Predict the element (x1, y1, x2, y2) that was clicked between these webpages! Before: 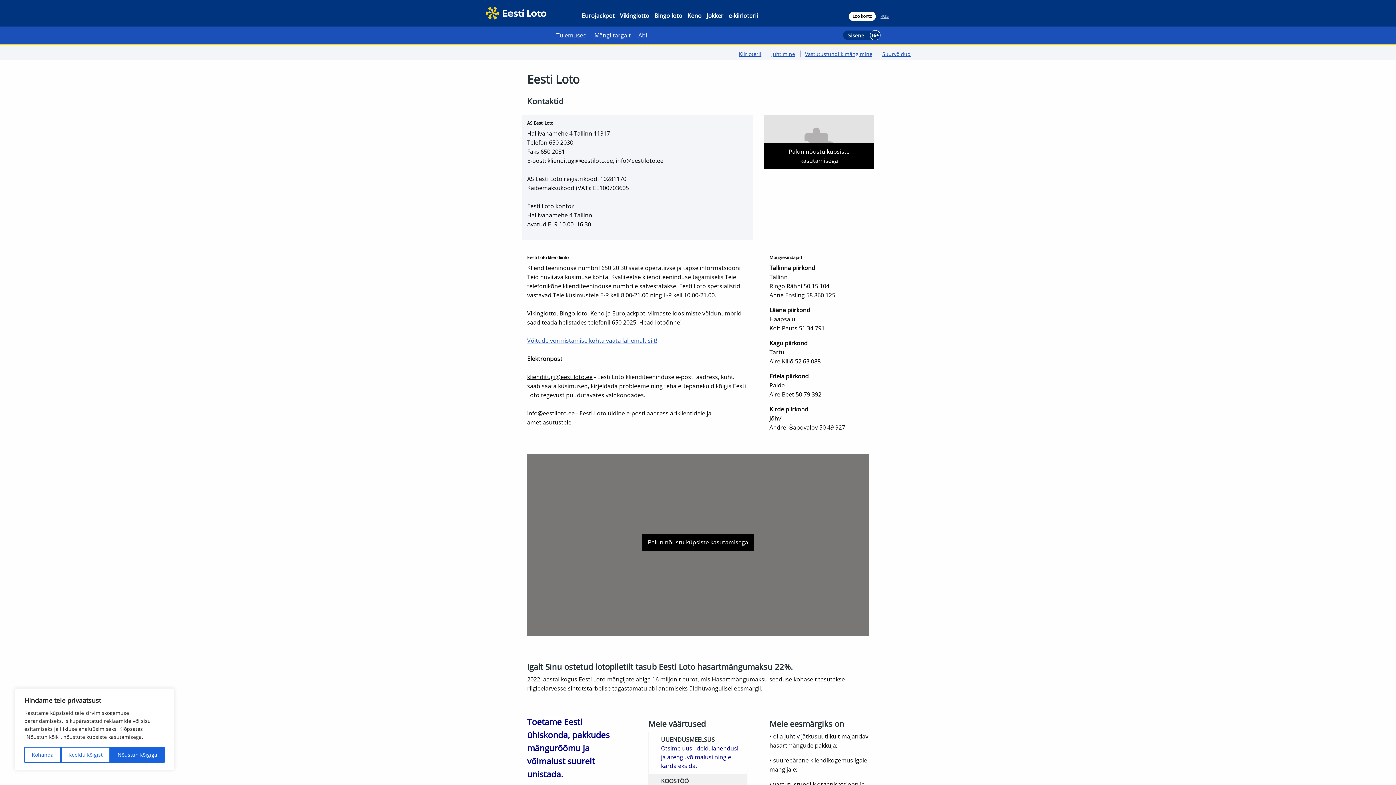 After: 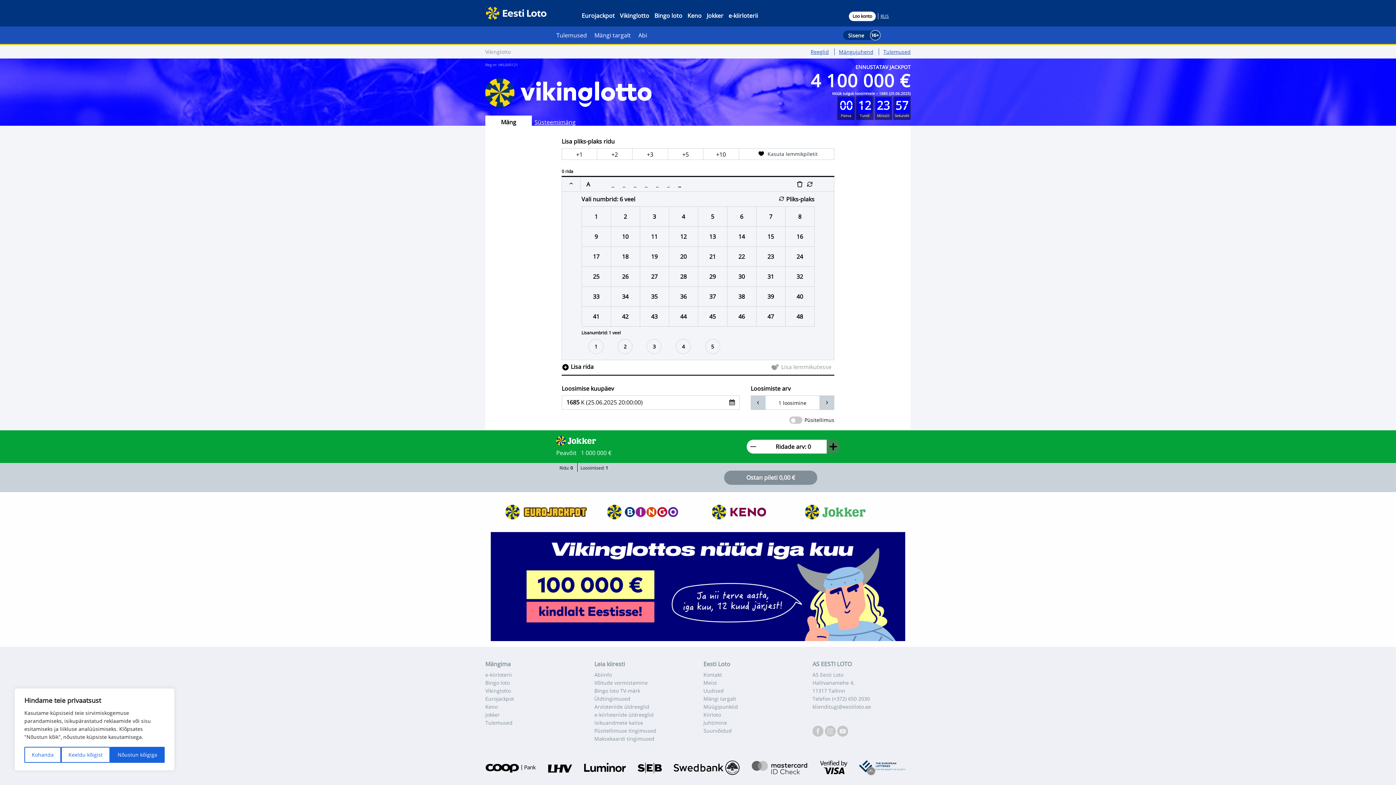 Action: bbox: (620, 10, 654, 21) label: Vikinglotto